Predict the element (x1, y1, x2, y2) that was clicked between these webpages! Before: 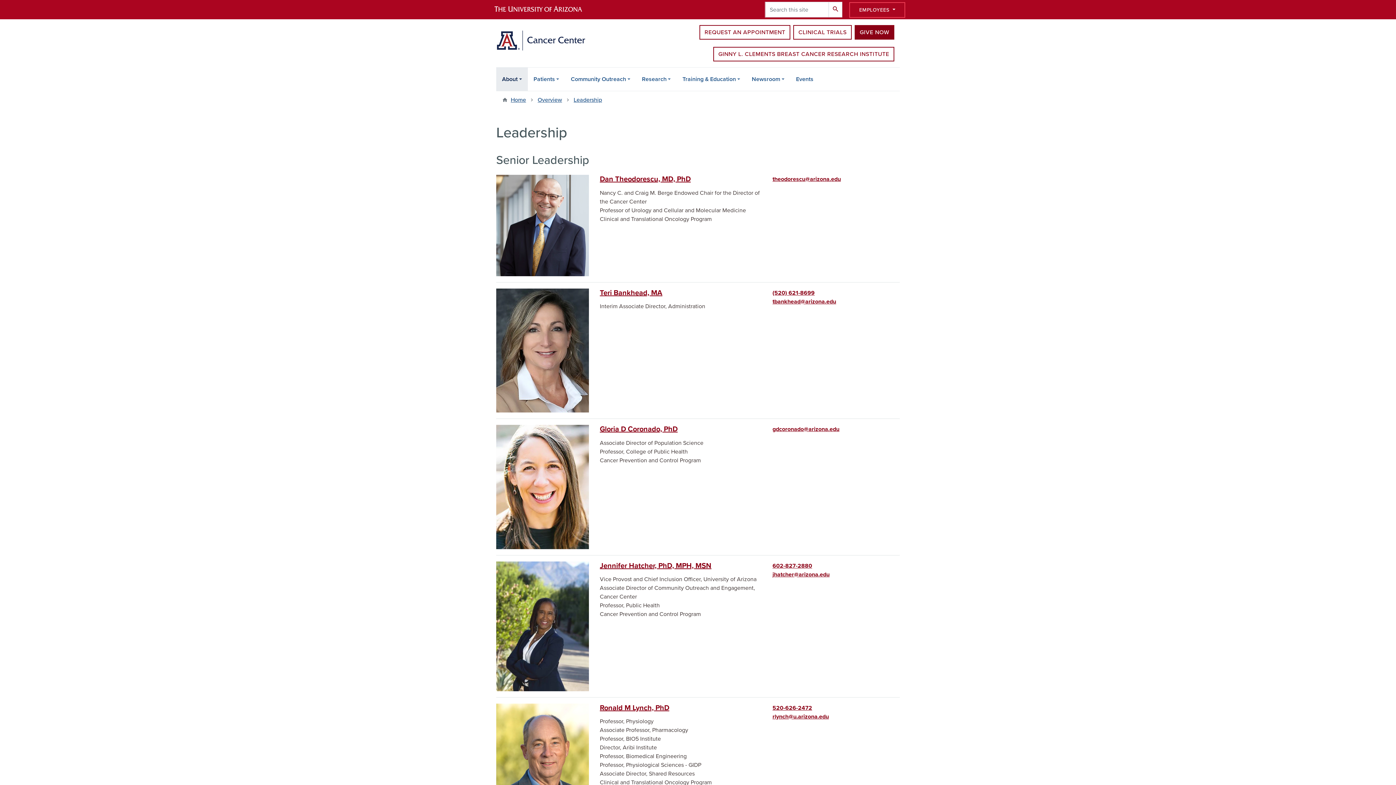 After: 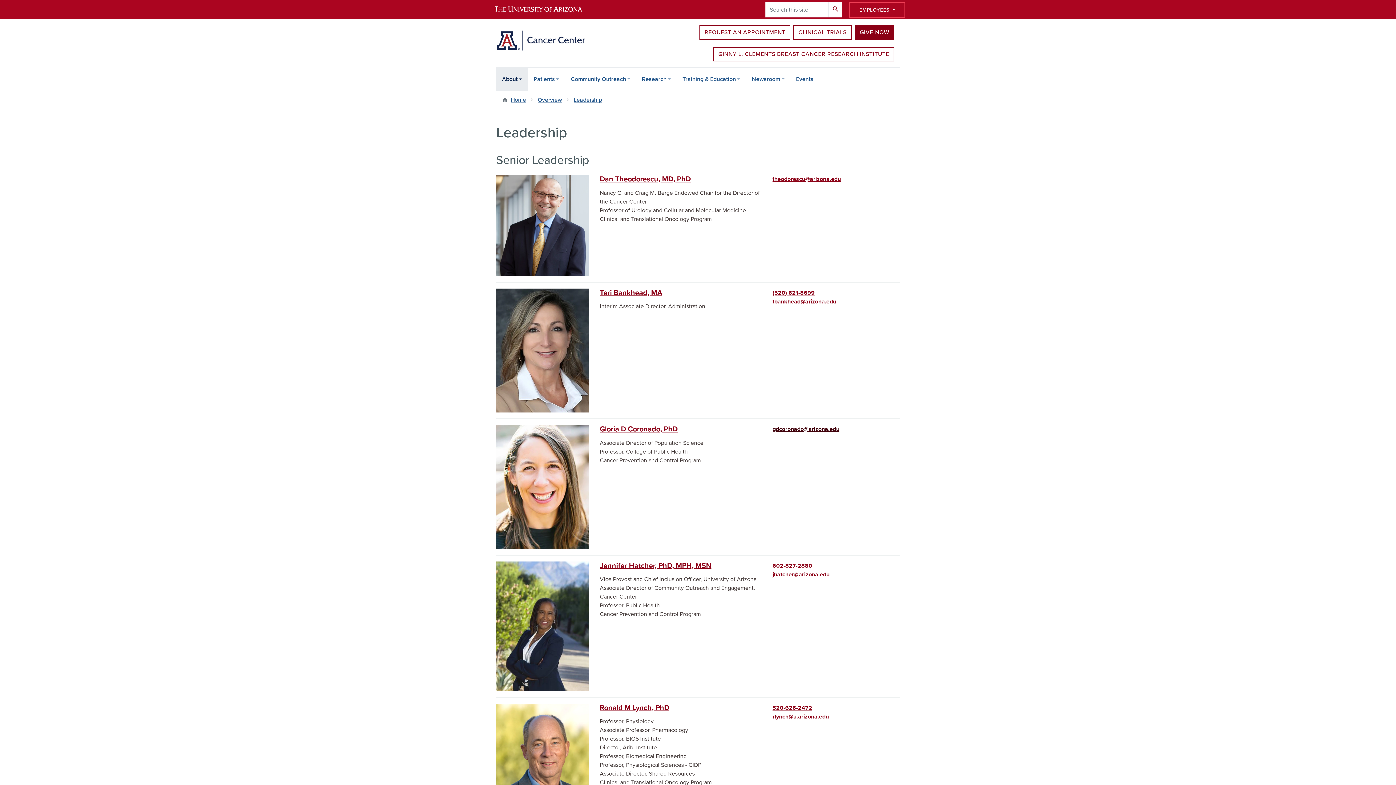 Action: label: gdcoronado@arizona.edu bbox: (772, 425, 839, 433)